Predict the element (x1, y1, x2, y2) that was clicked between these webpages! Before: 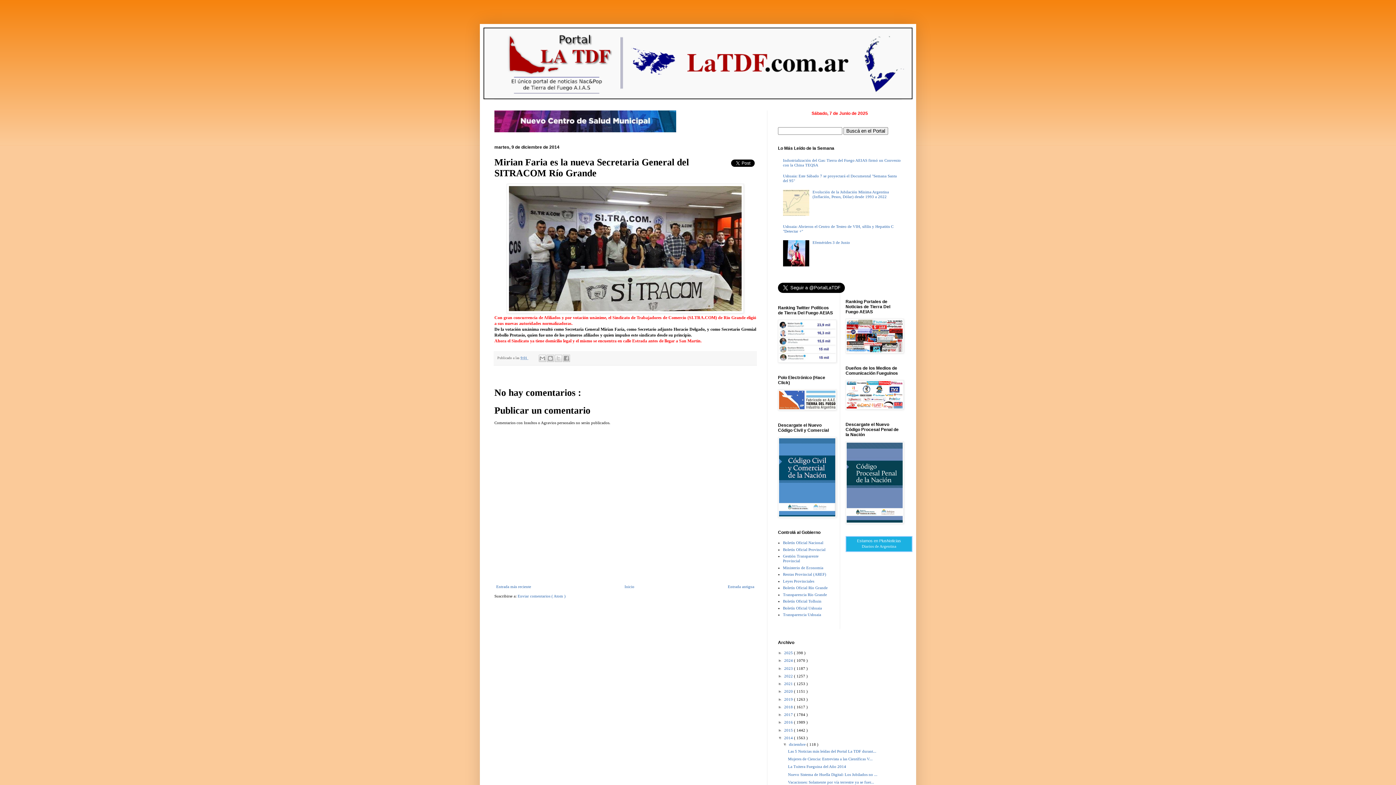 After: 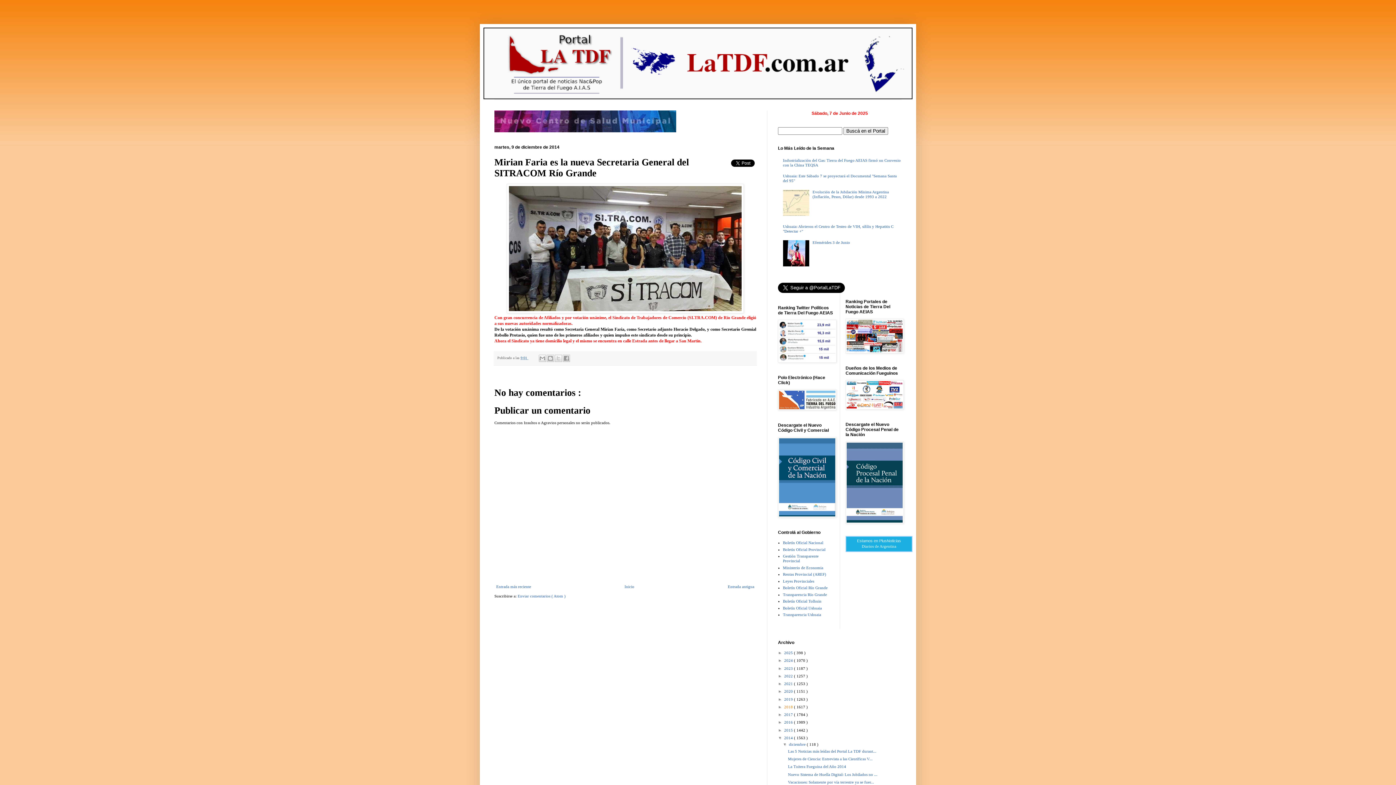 Action: bbox: (784, 705, 794, 709) label: 2018 